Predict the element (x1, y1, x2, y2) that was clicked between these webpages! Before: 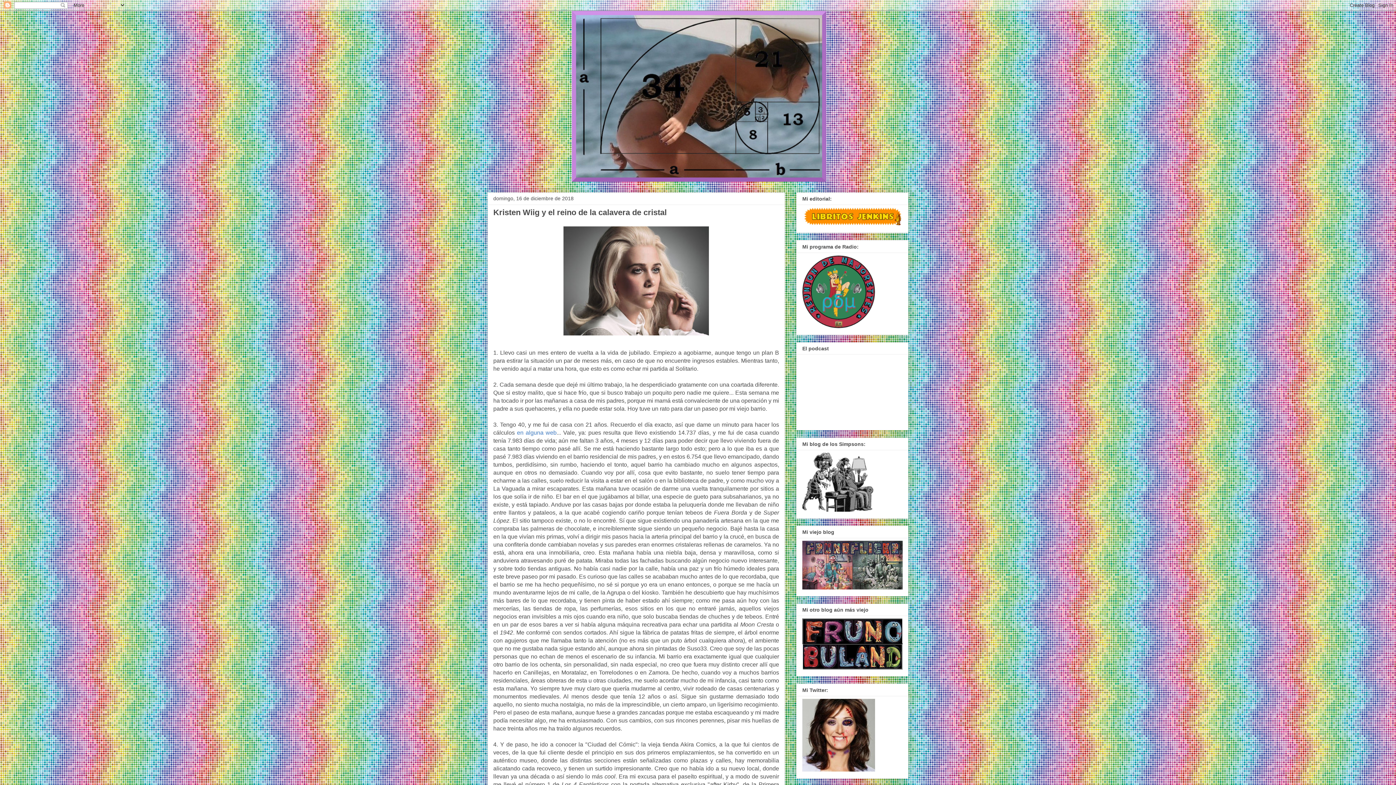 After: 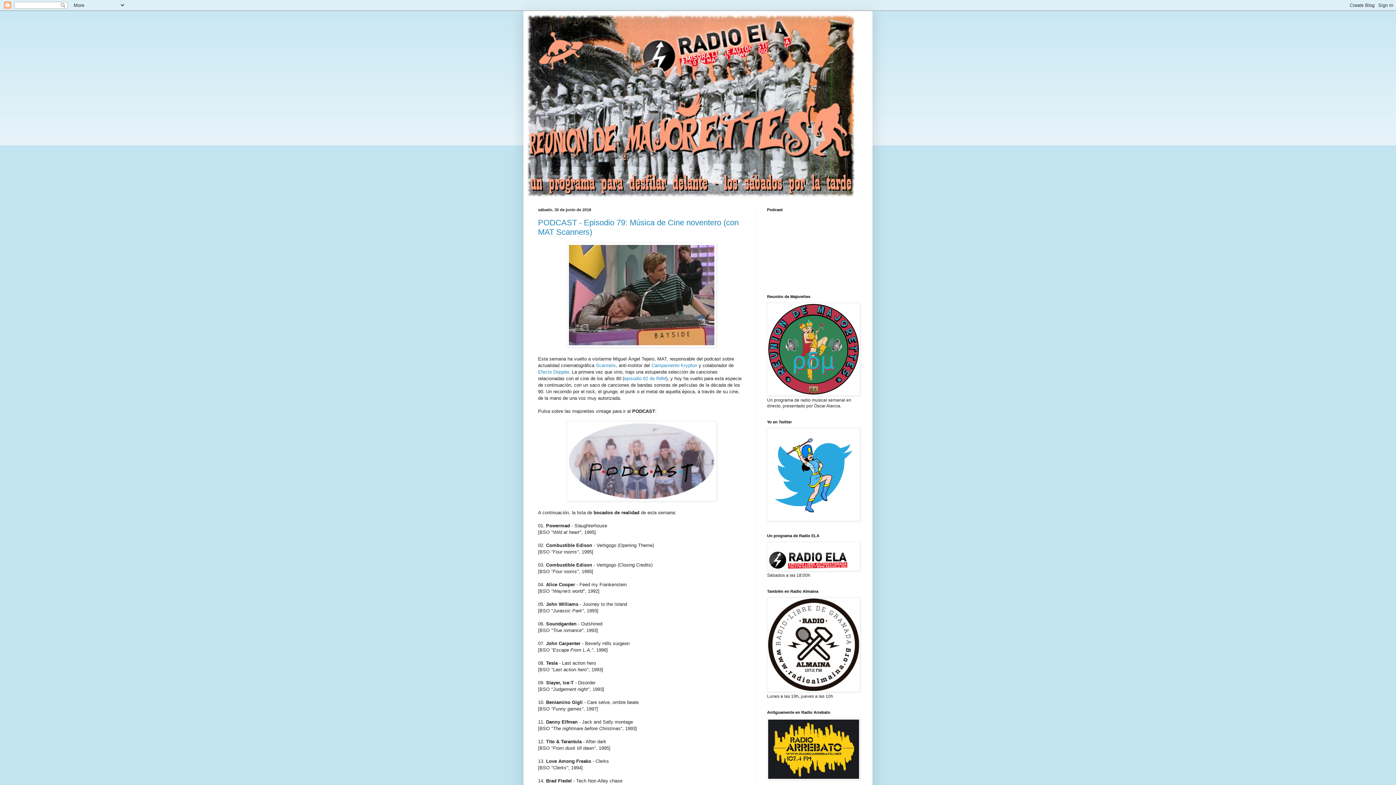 Action: bbox: (802, 323, 875, 329)